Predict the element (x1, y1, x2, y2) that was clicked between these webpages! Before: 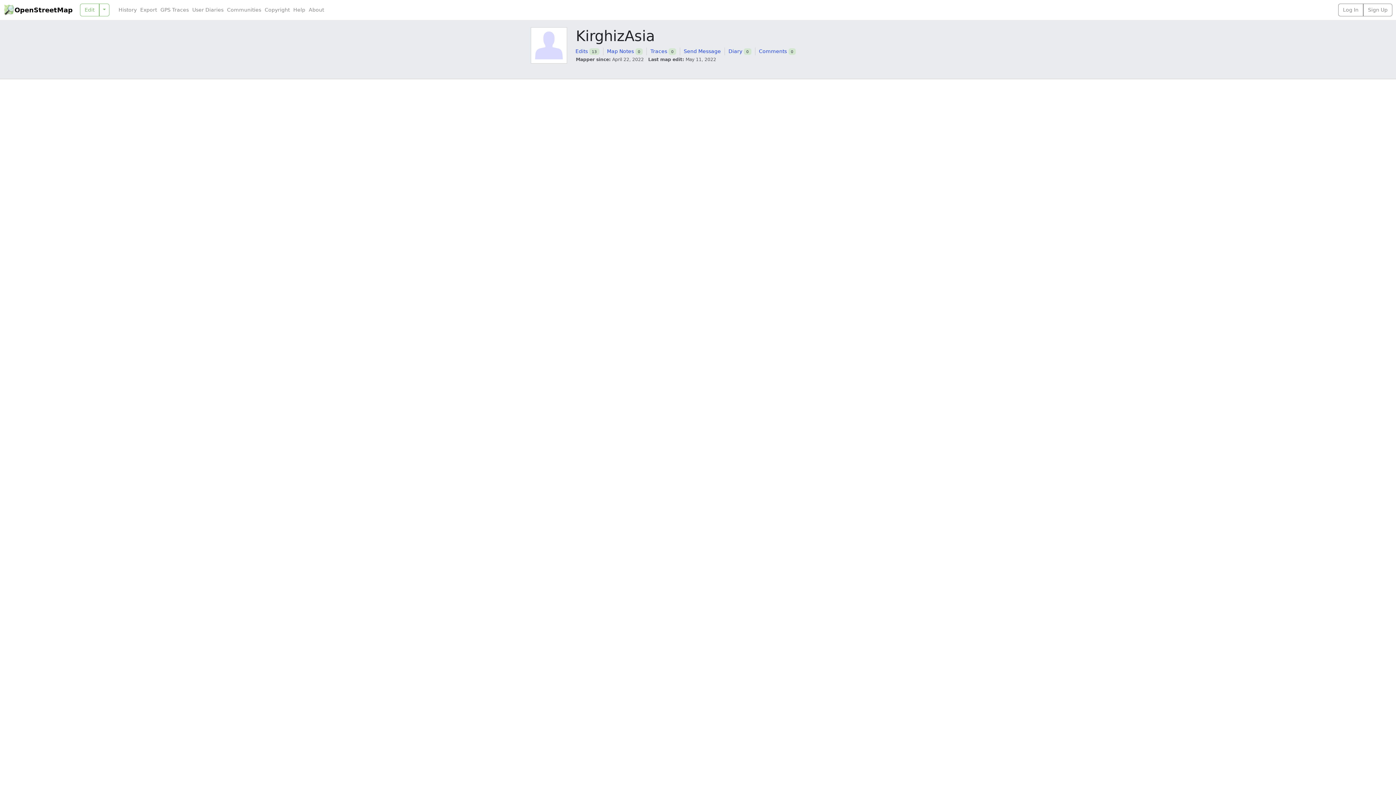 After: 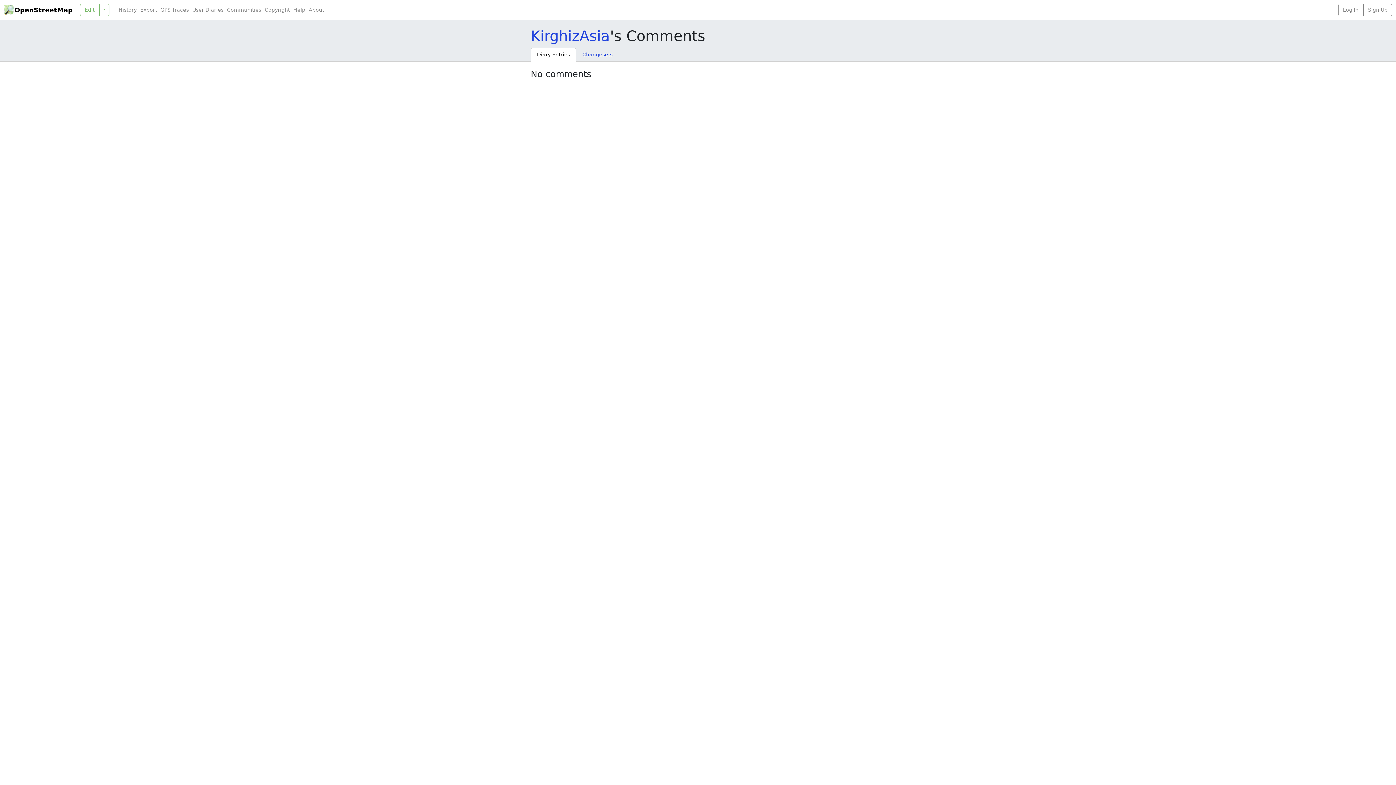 Action: label: Comments bbox: (759, 48, 787, 54)